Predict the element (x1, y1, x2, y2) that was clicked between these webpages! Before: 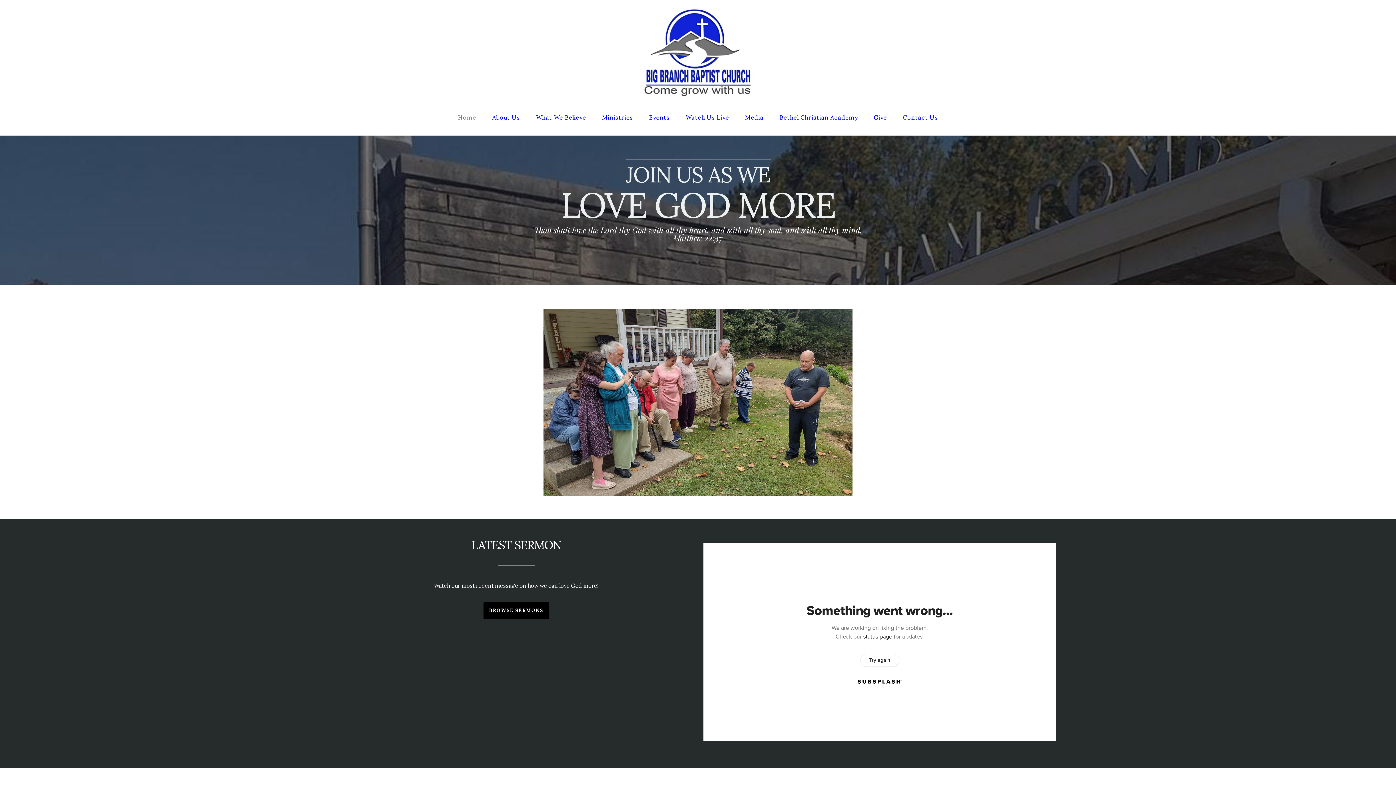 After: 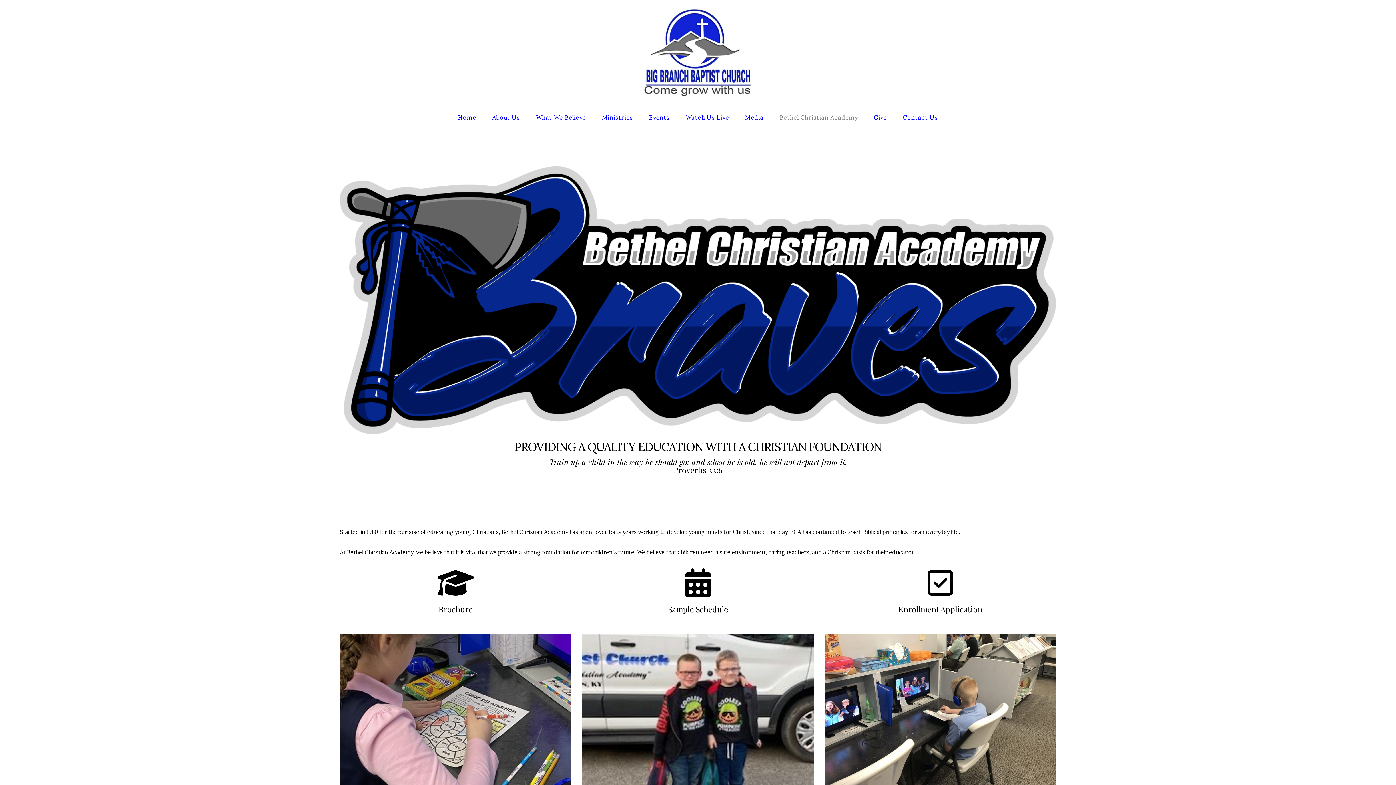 Action: bbox: (772, 106, 865, 128) label: Bethel Christian Academy